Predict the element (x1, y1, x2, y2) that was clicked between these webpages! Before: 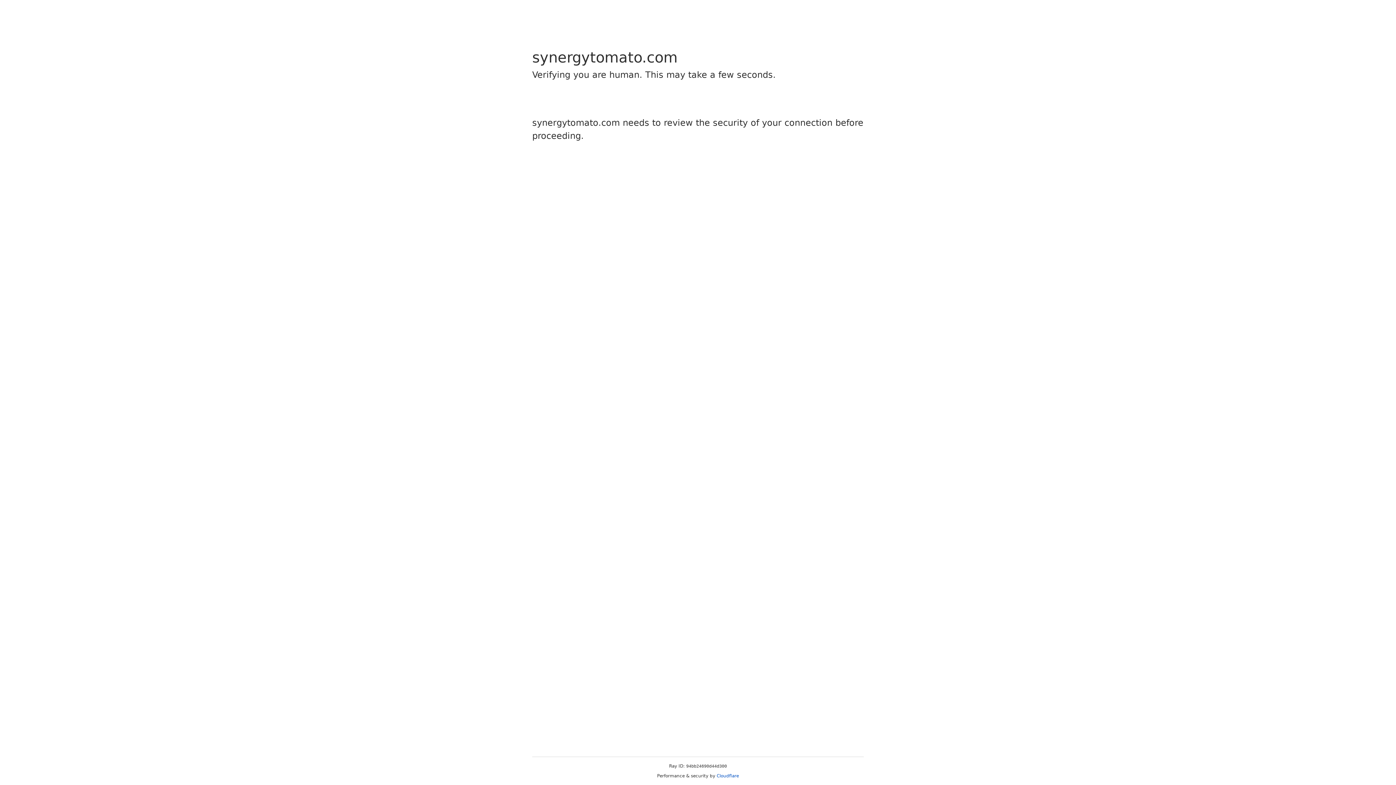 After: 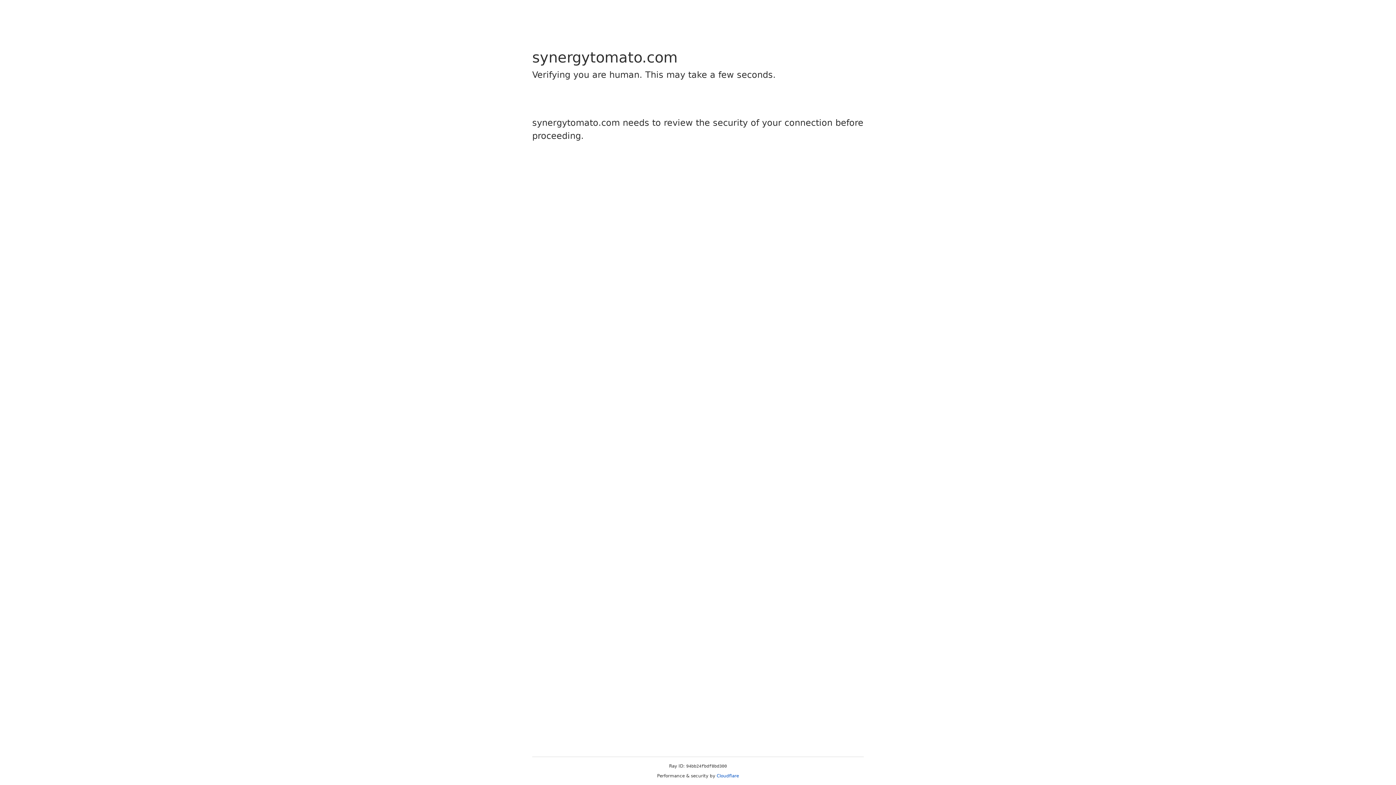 Action: label: Cloudflare bbox: (716, 773, 739, 778)